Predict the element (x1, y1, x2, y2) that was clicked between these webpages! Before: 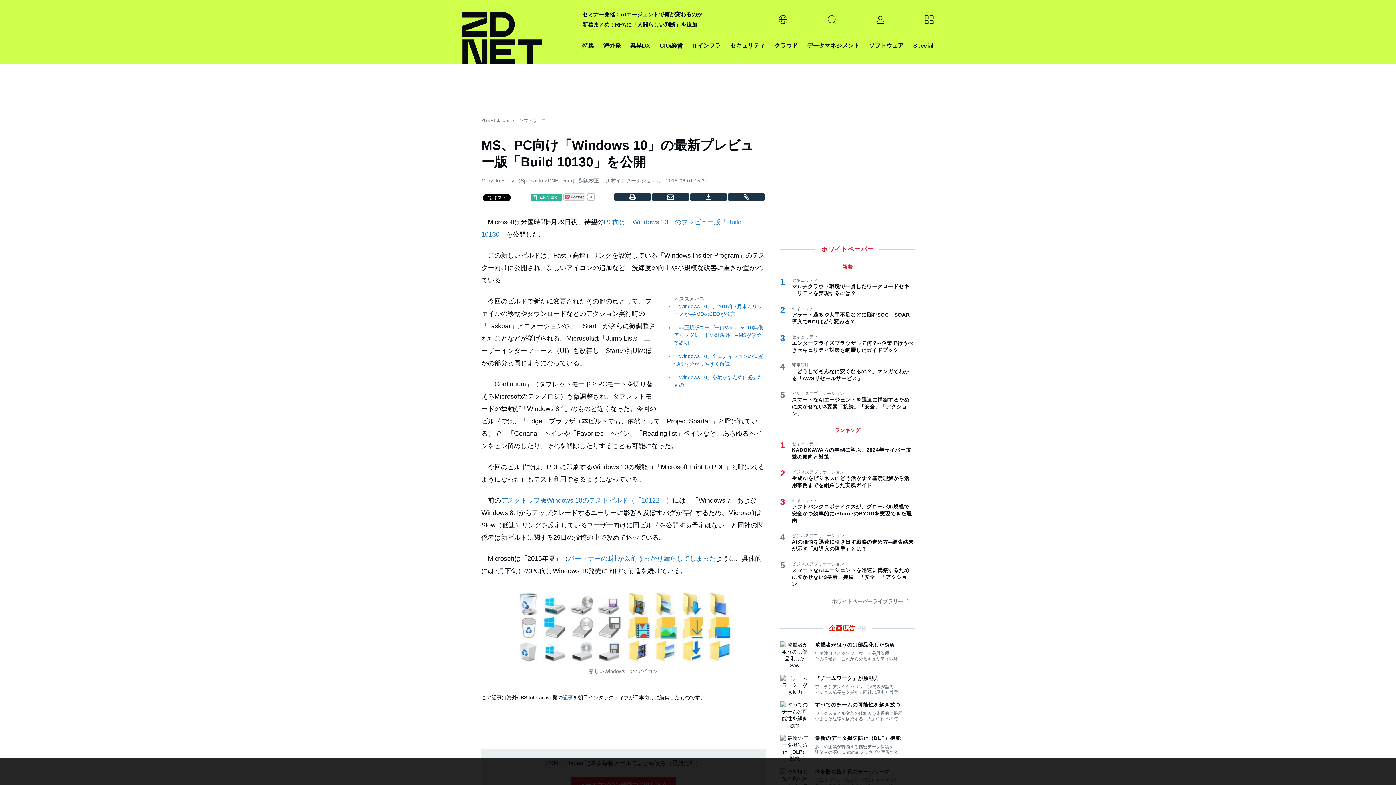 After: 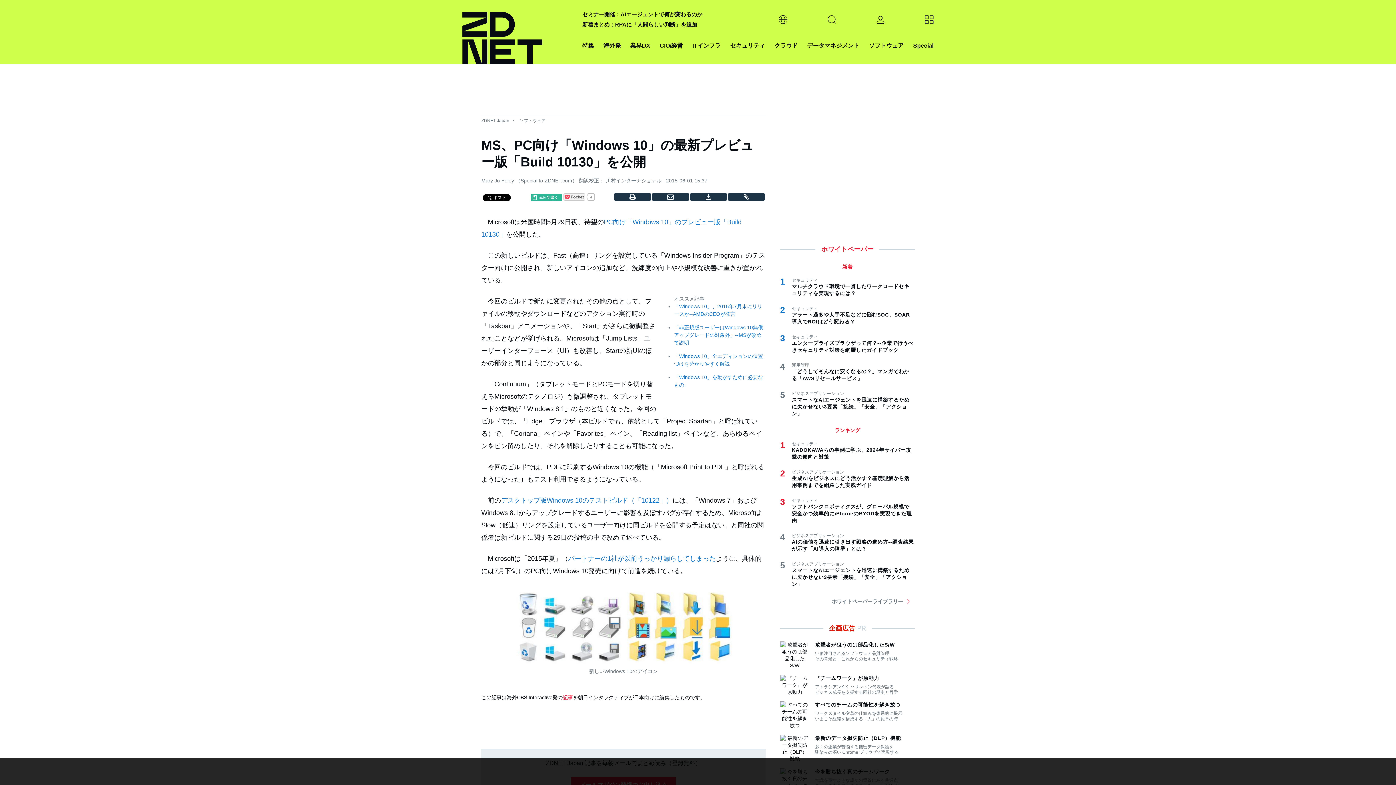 Action: bbox: (562, 694, 573, 700) label: 記事